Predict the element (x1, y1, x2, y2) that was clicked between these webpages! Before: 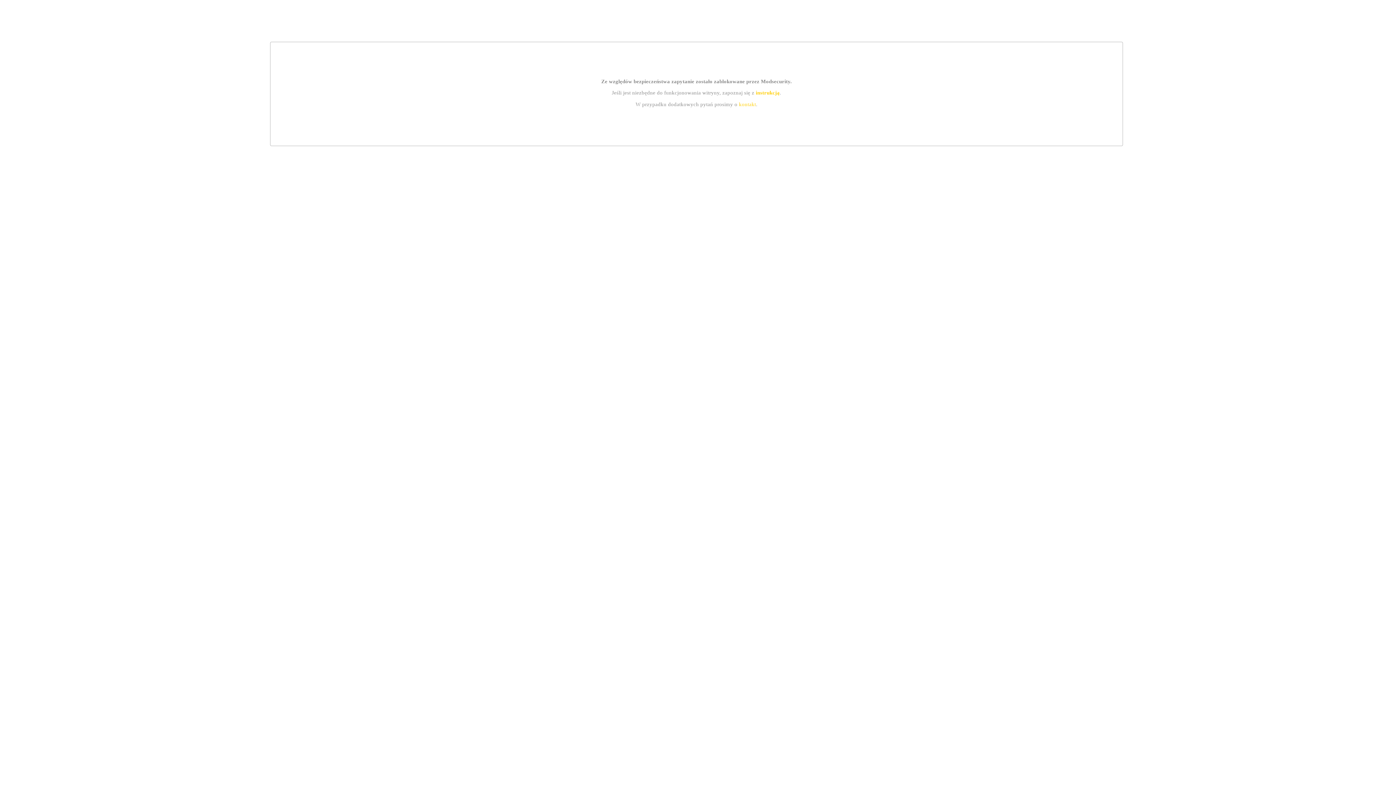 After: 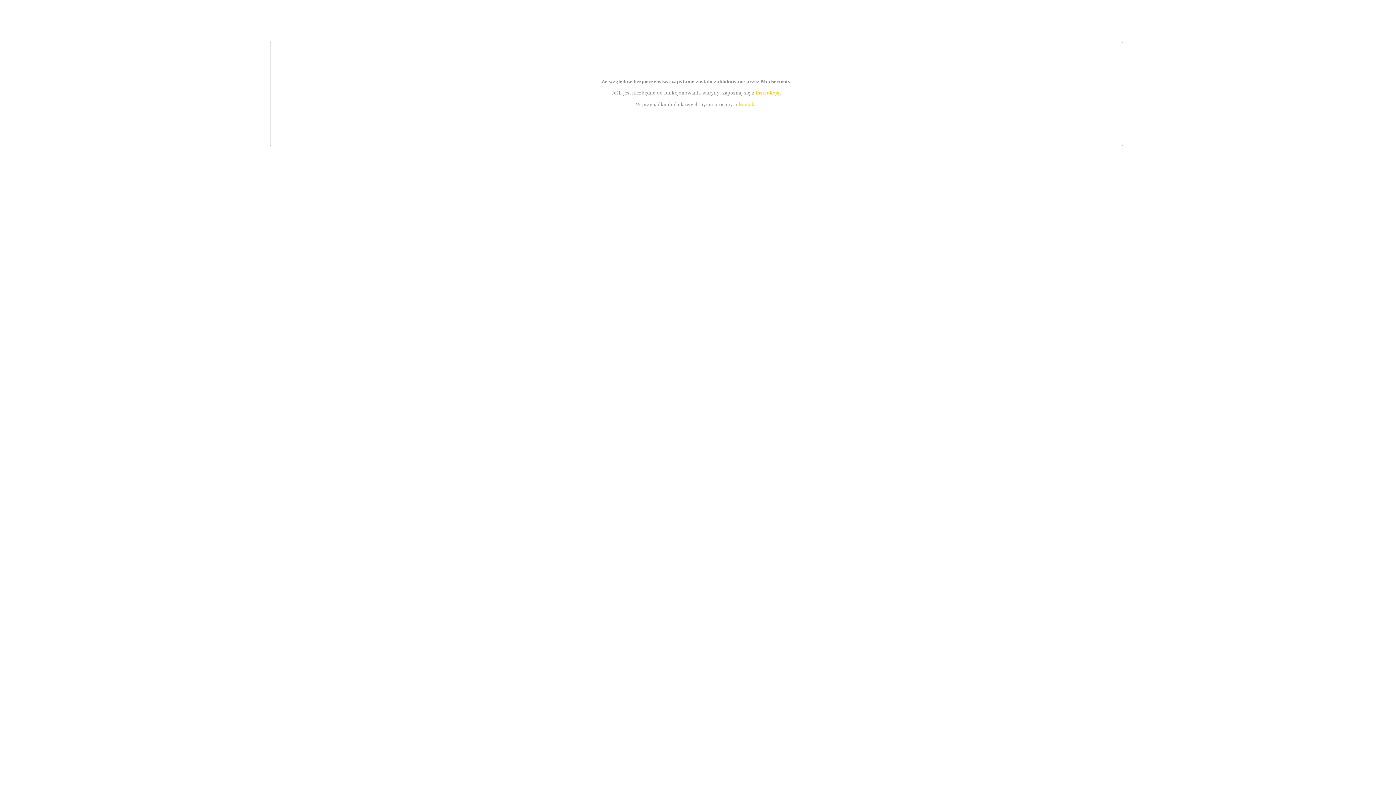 Action: bbox: (755, 89, 779, 95) label: instrukcją